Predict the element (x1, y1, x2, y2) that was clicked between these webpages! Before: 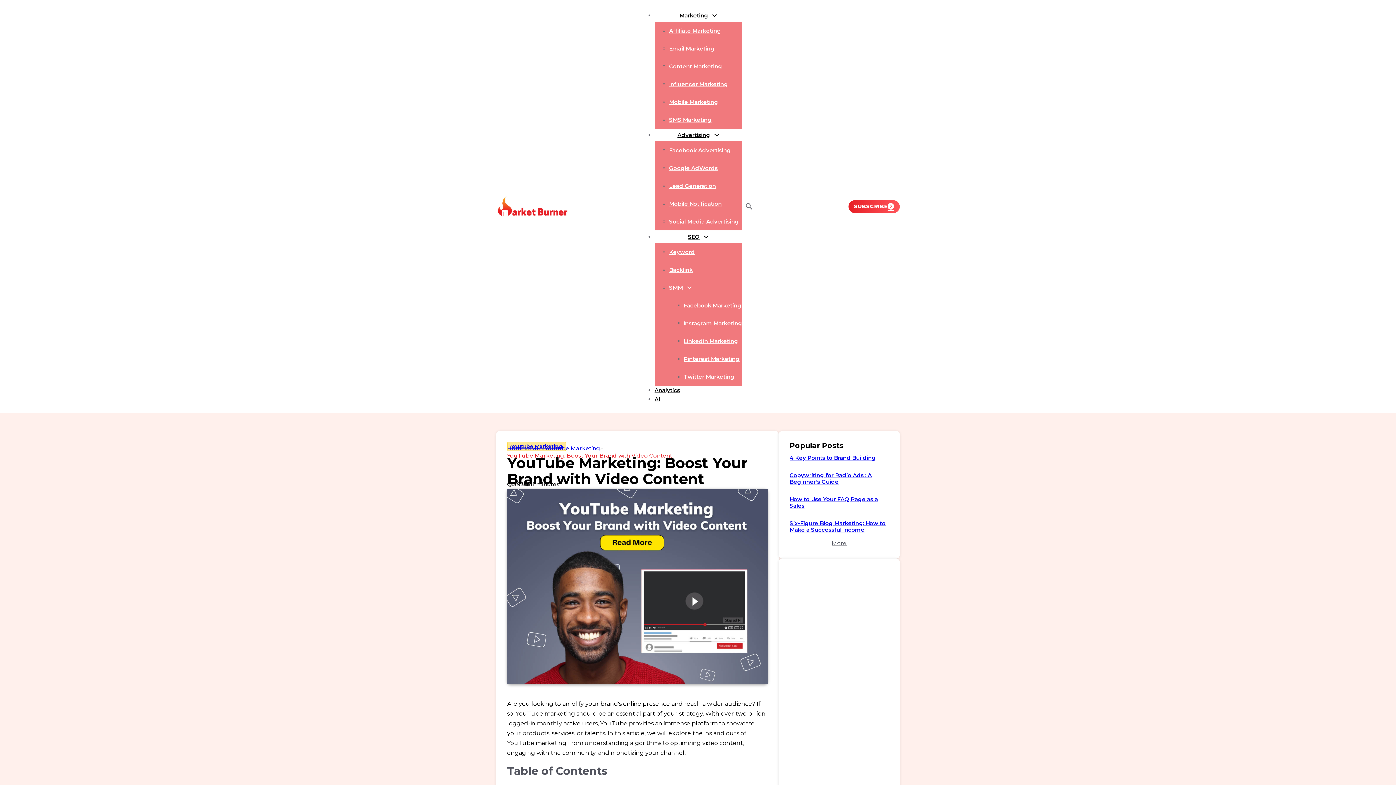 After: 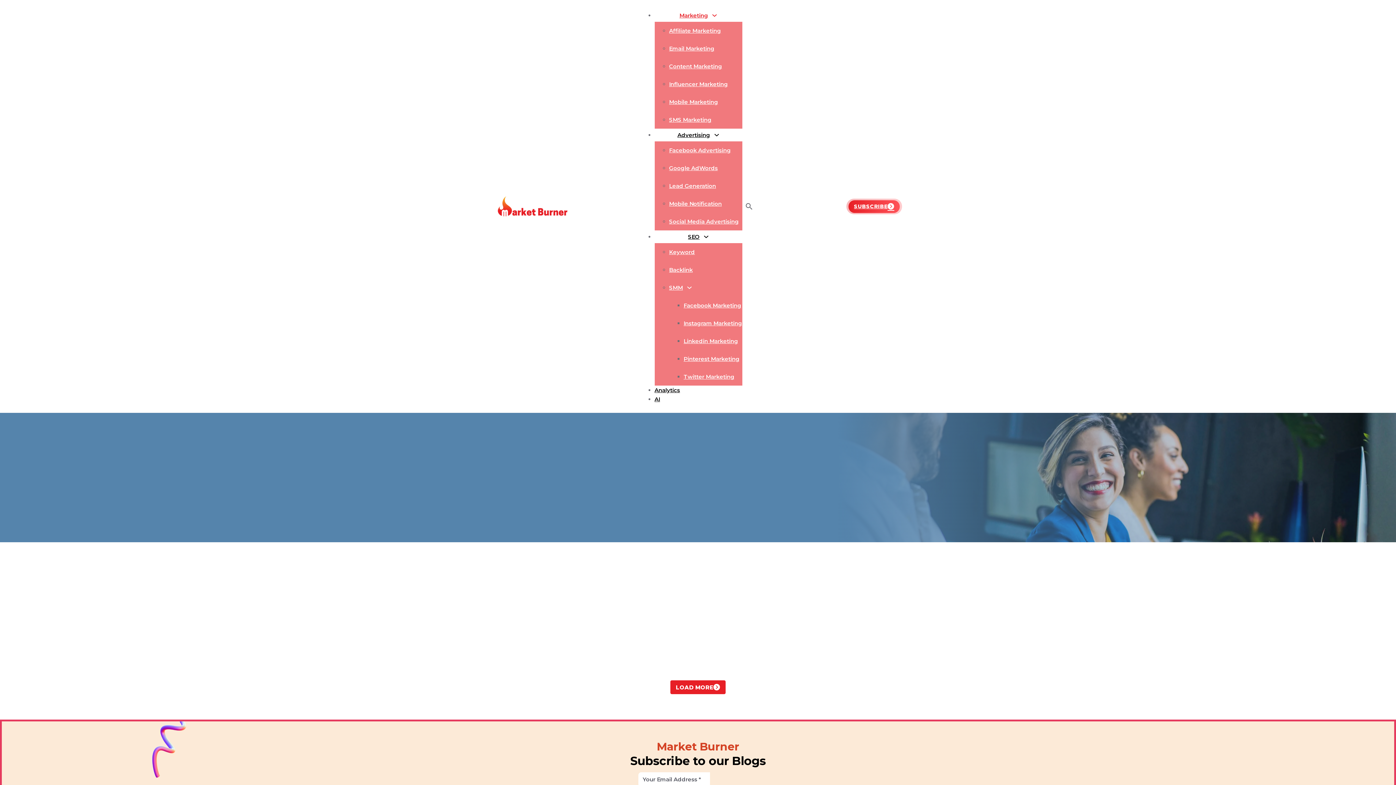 Action: label: Content Marketing bbox: (669, 62, 722, 69)